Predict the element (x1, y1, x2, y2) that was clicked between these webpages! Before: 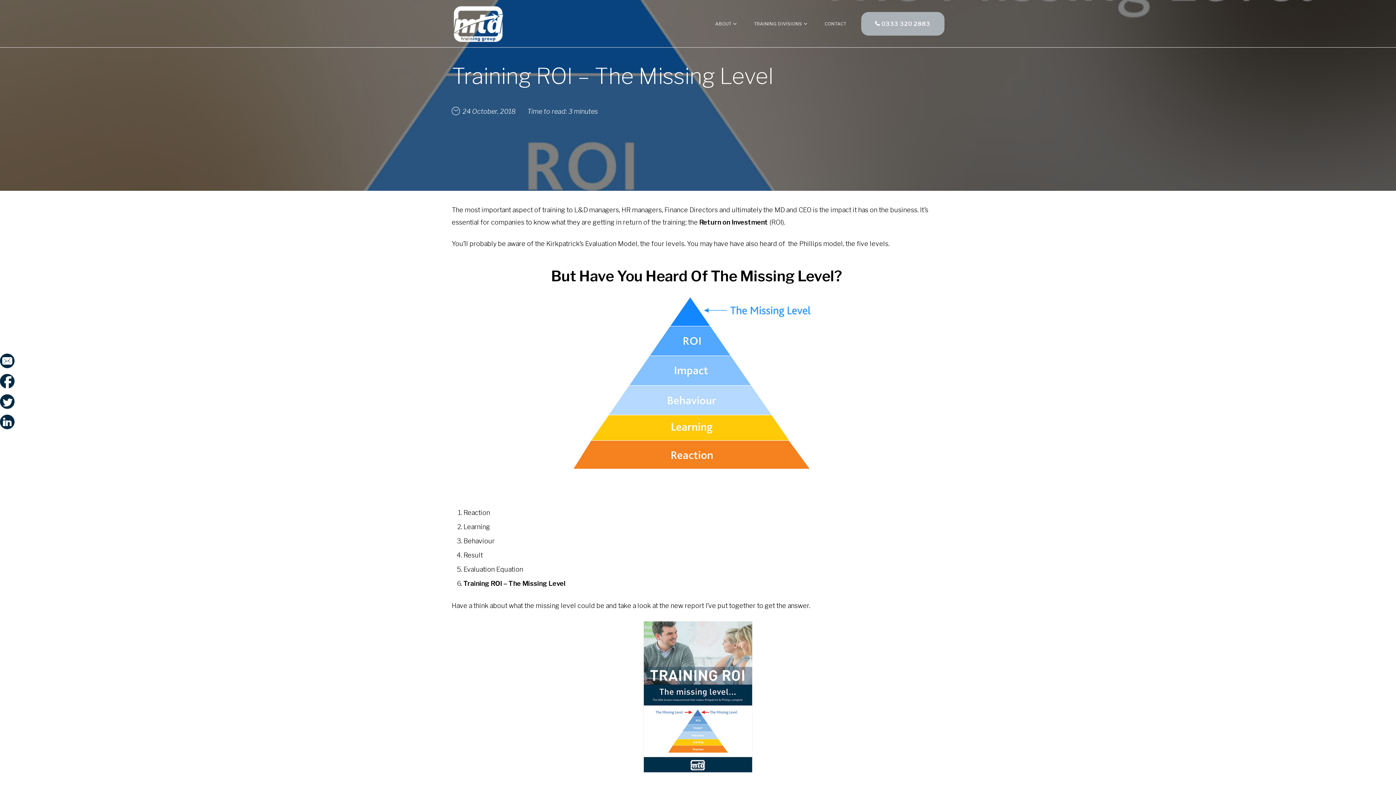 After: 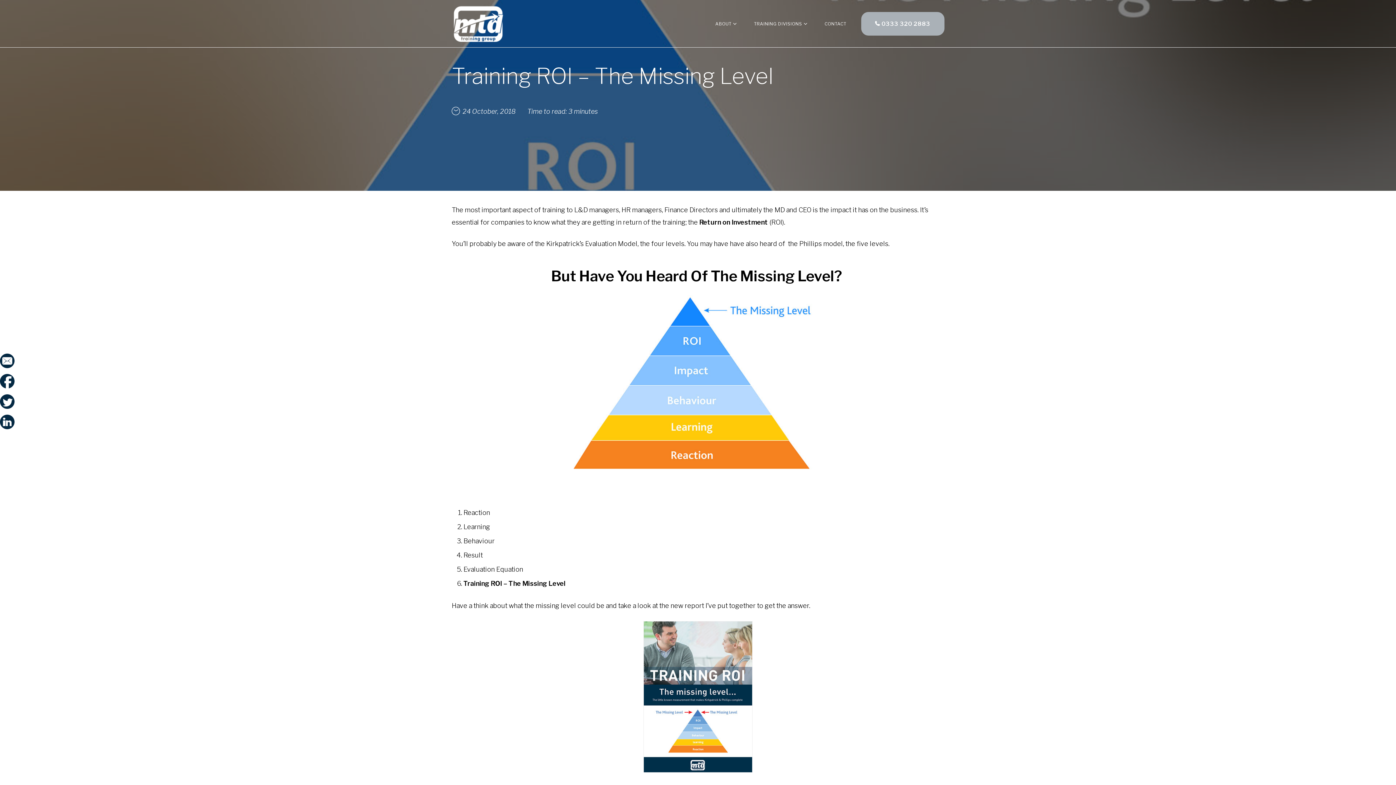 Action: bbox: (0, 394, 14, 409)